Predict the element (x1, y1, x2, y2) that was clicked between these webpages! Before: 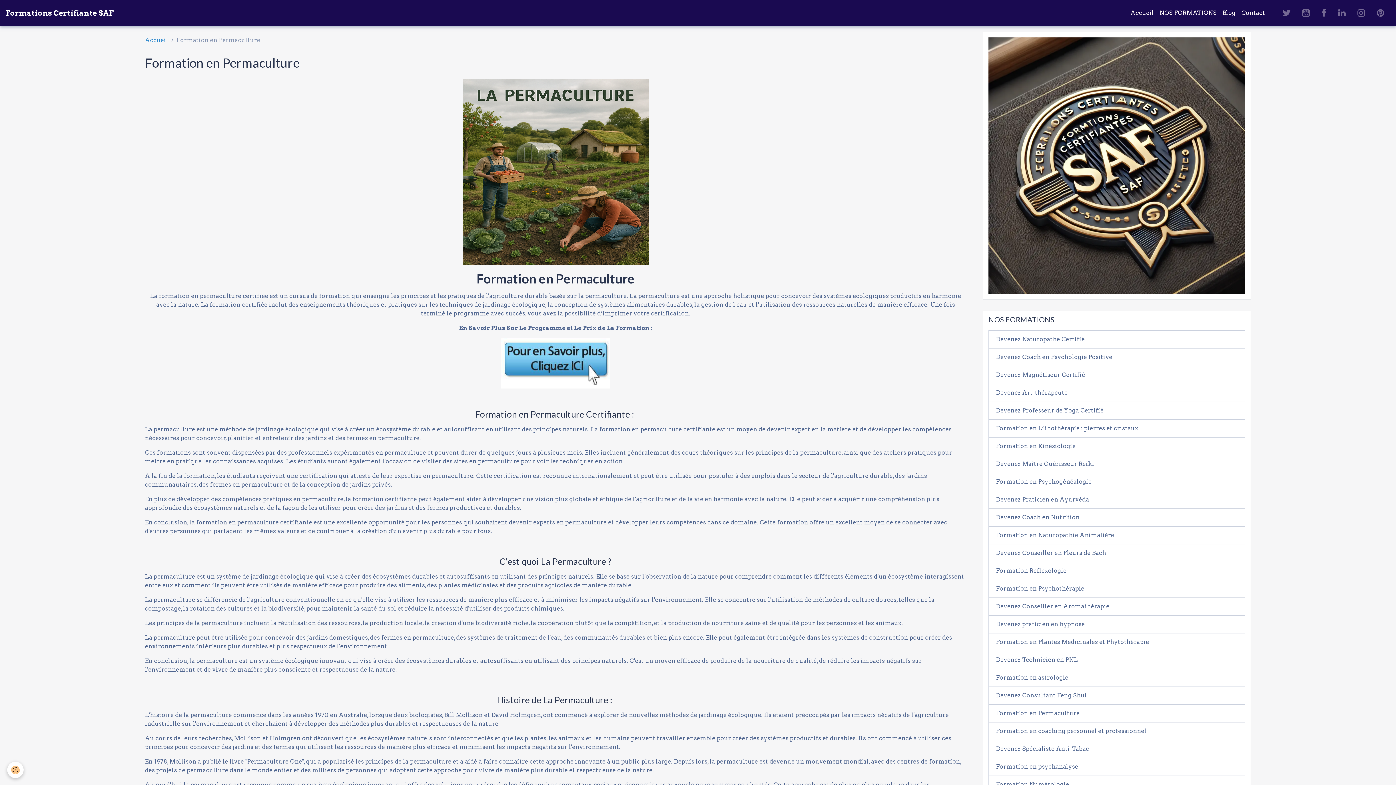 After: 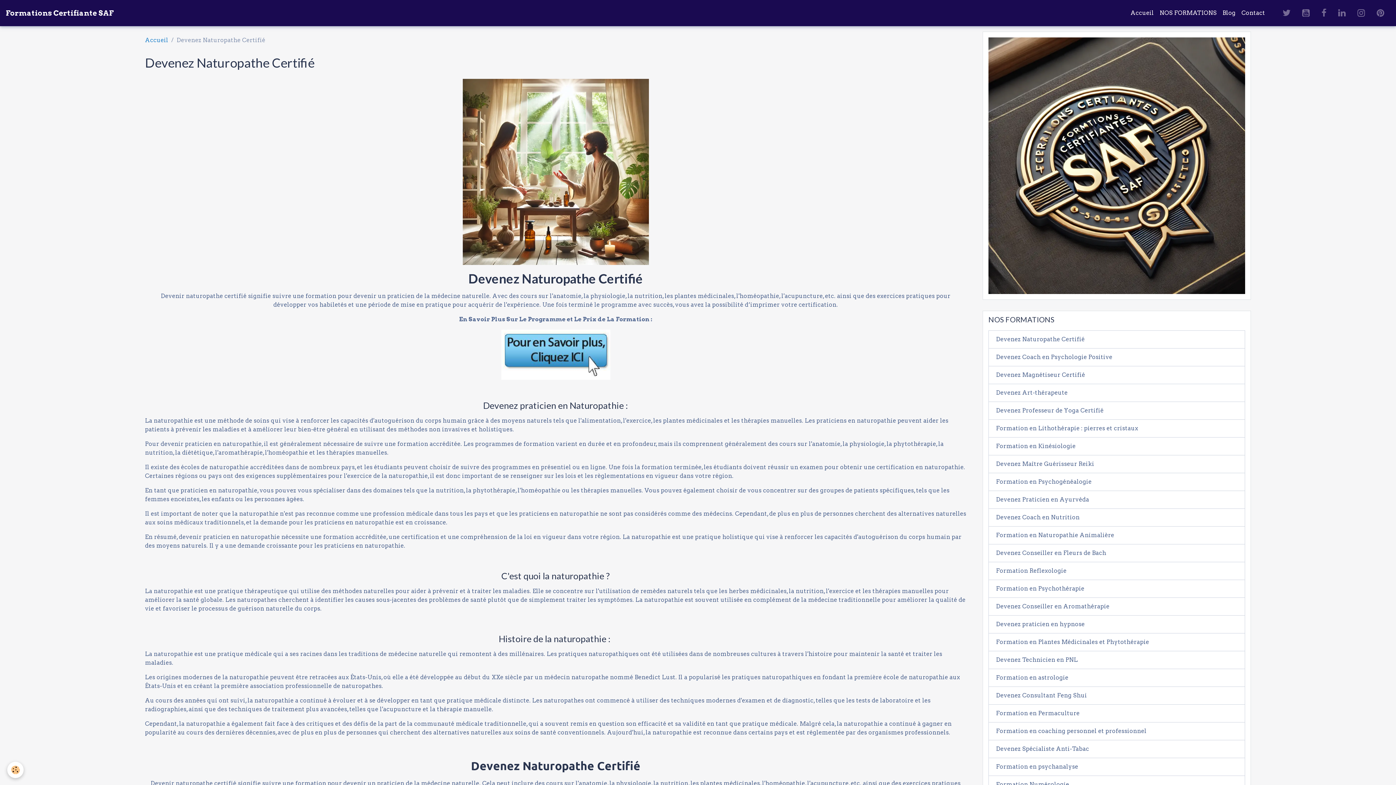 Action: bbox: (988, 330, 1245, 348) label: Devenez Naturopathe Certifié